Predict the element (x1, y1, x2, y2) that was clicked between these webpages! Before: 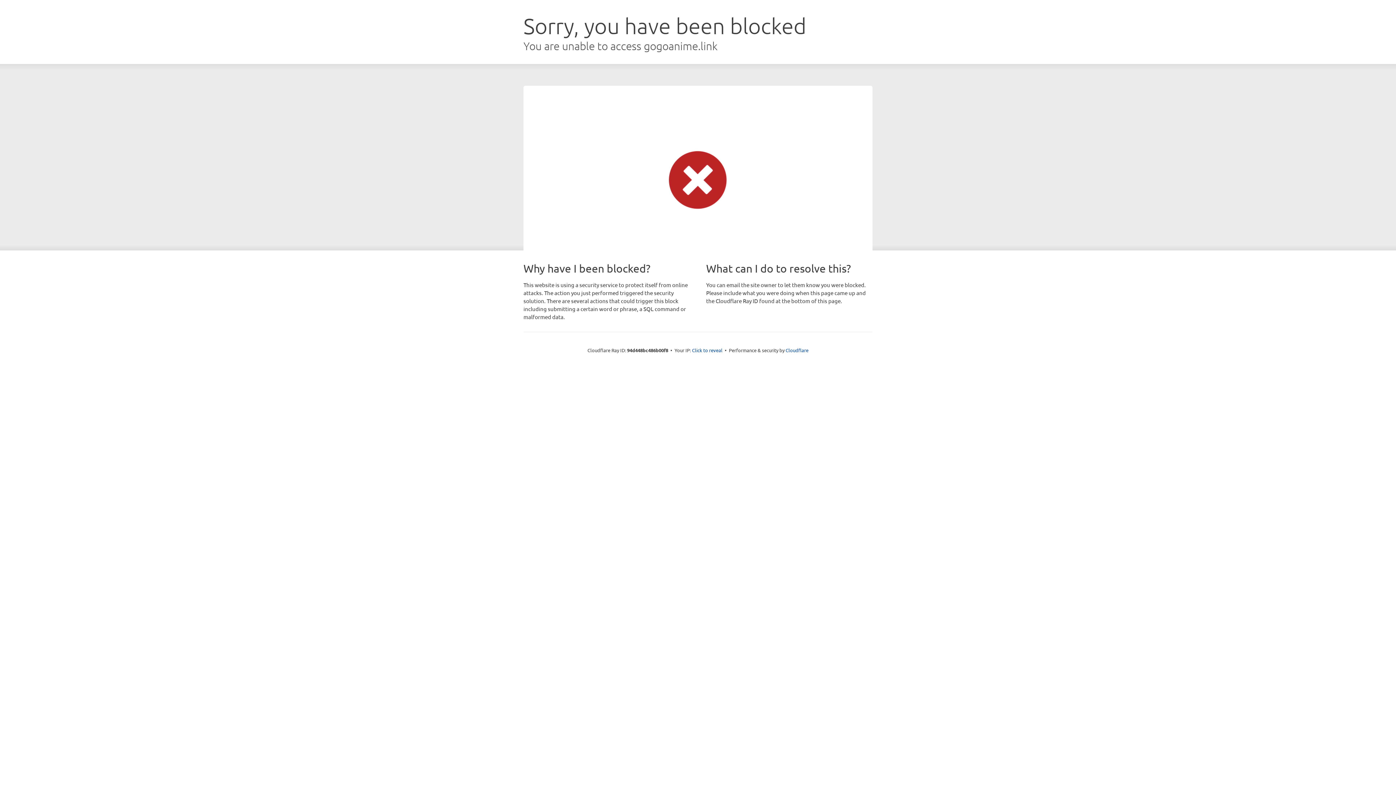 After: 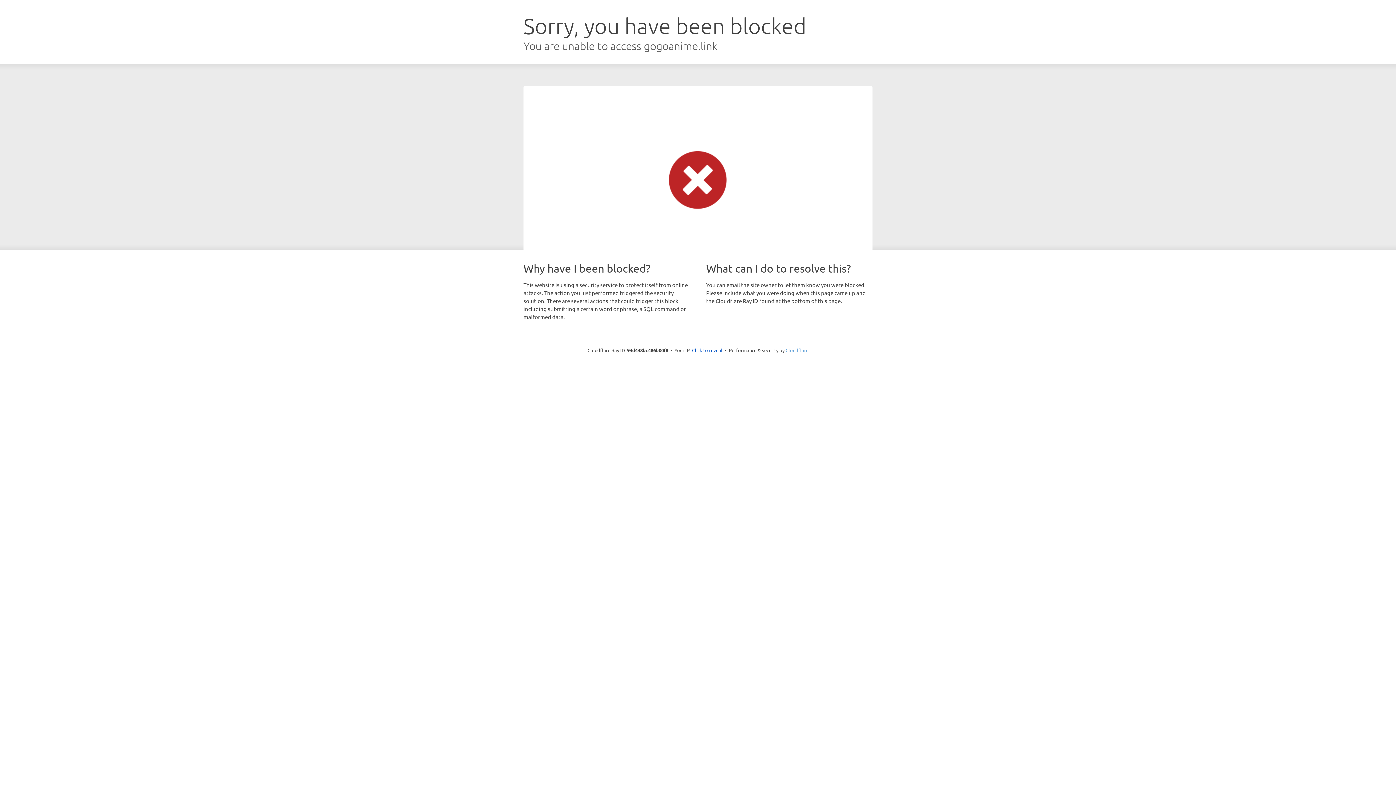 Action: label: Cloudflare bbox: (785, 347, 808, 353)